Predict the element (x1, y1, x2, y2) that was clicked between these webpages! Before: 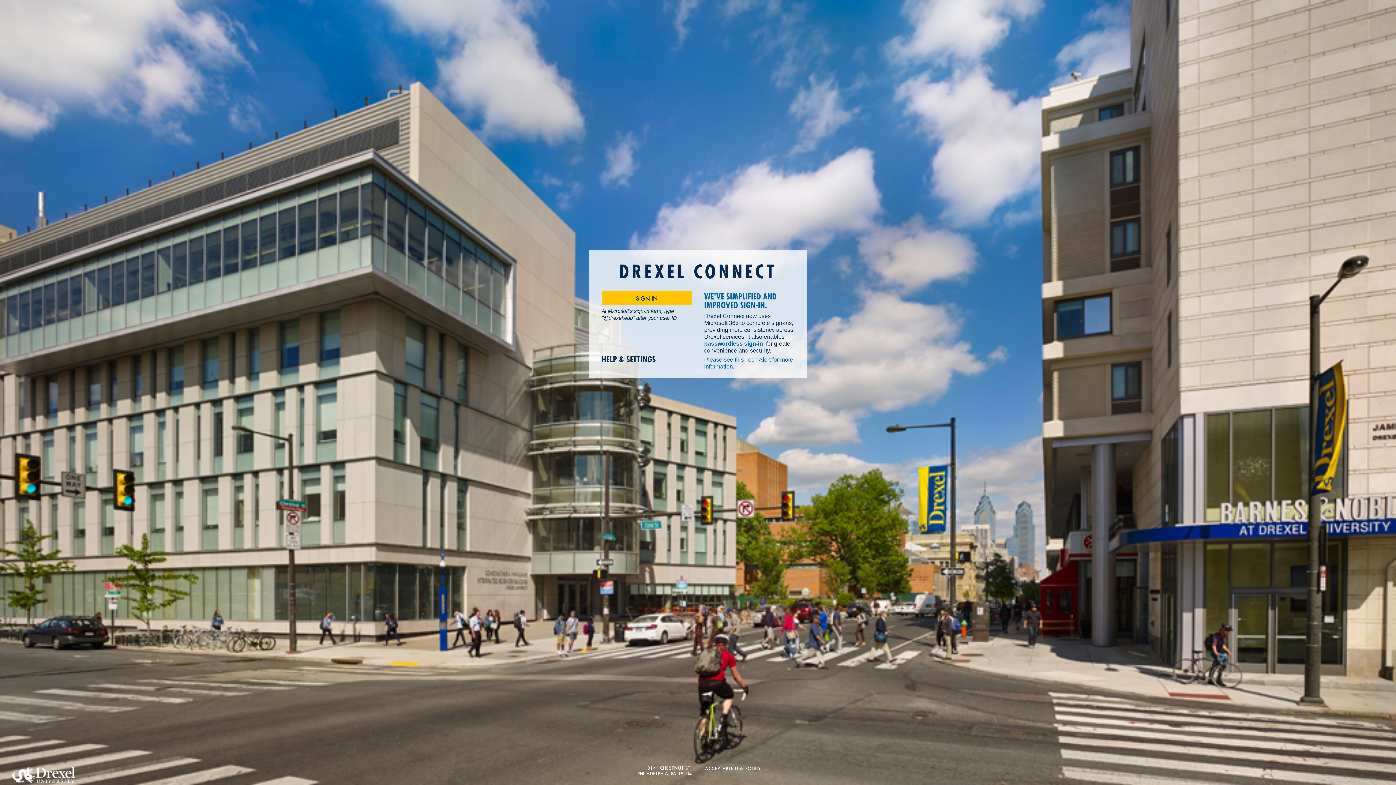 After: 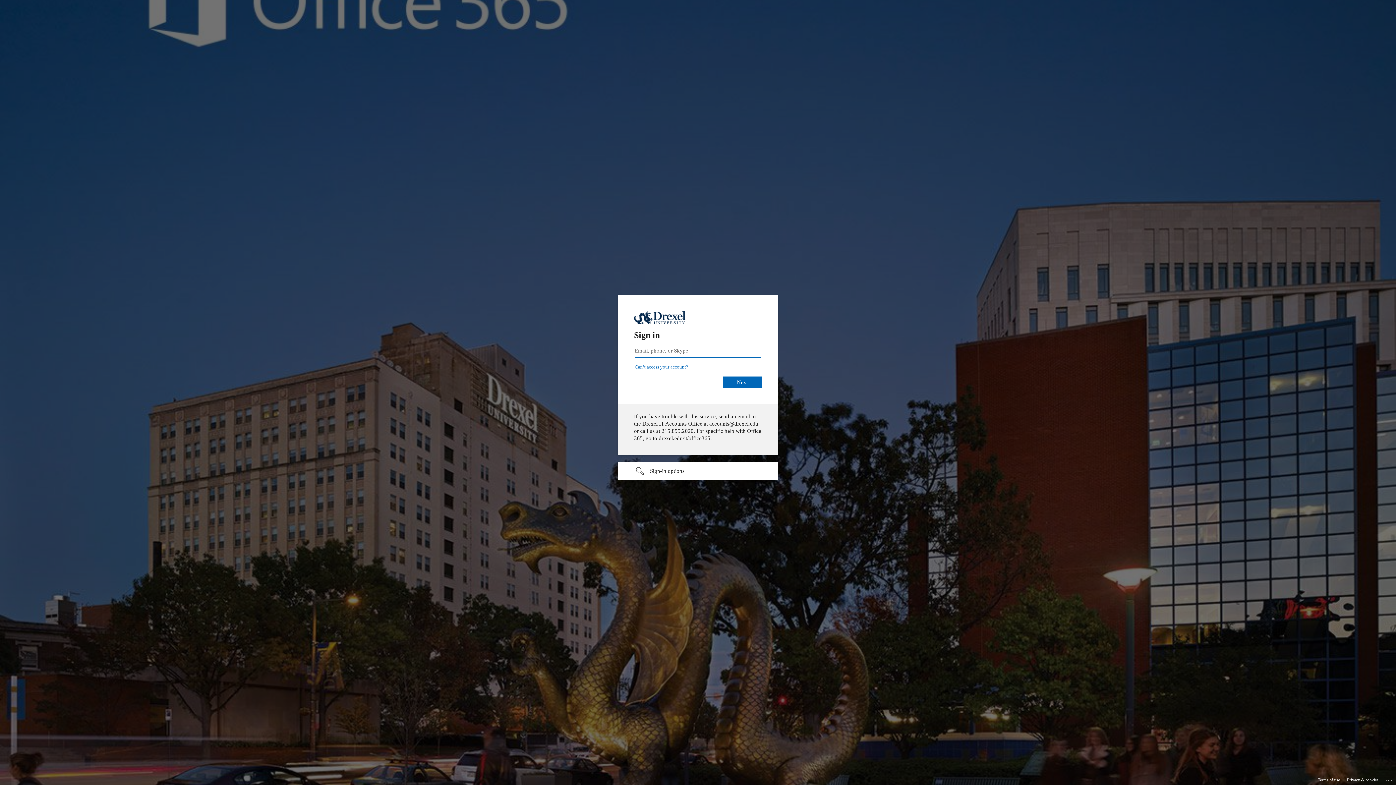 Action: label: SIGN IN bbox: (601, 291, 692, 305)